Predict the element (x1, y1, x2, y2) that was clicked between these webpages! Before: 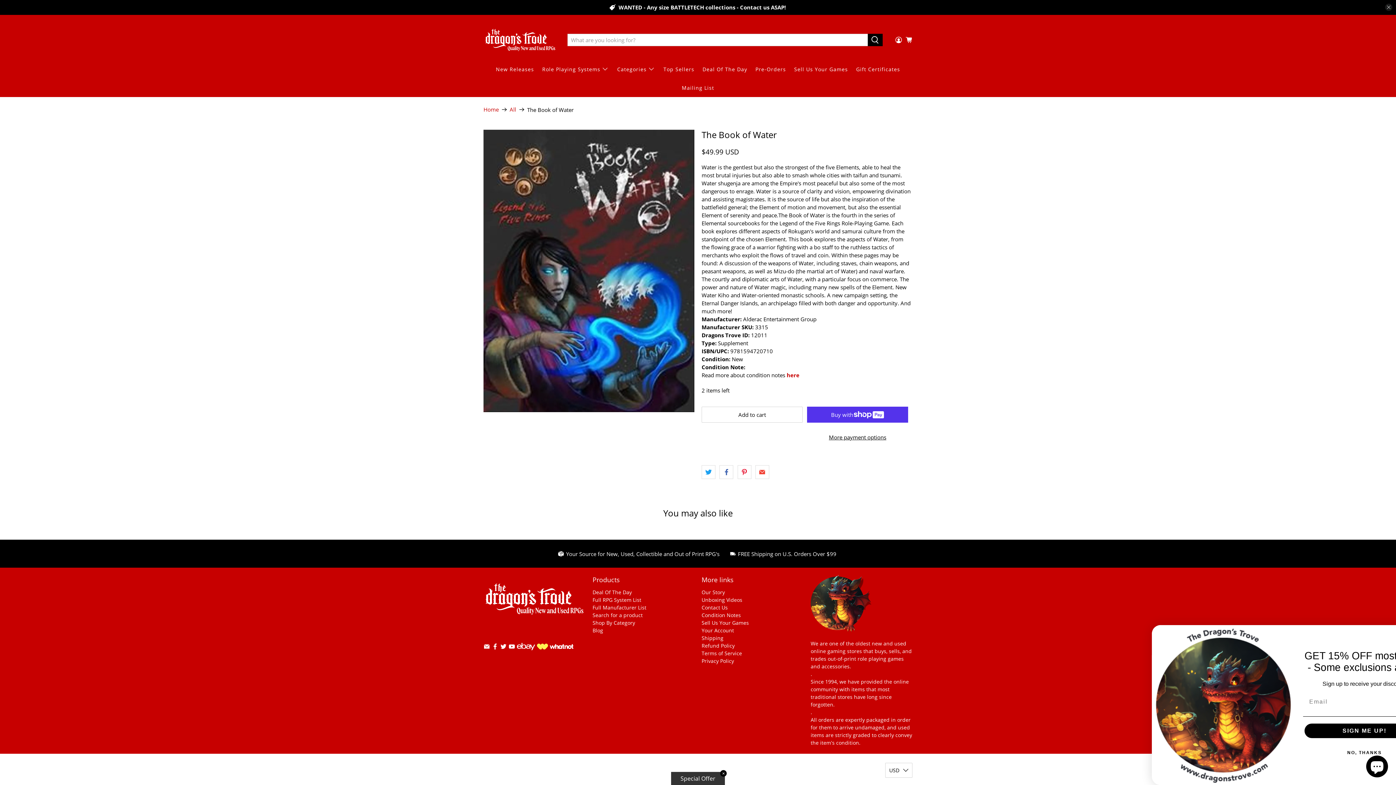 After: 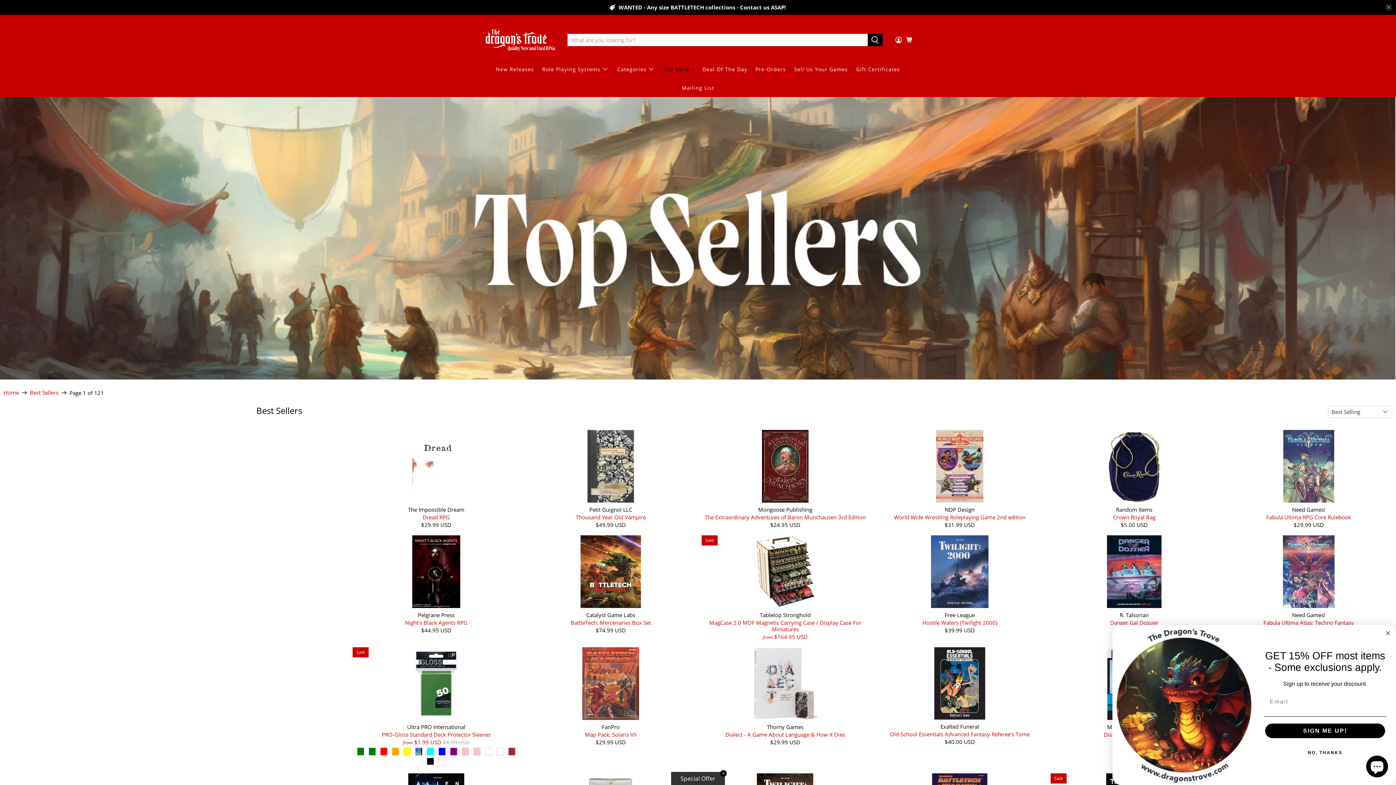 Action: label: Top Sellers bbox: (659, 59, 698, 78)